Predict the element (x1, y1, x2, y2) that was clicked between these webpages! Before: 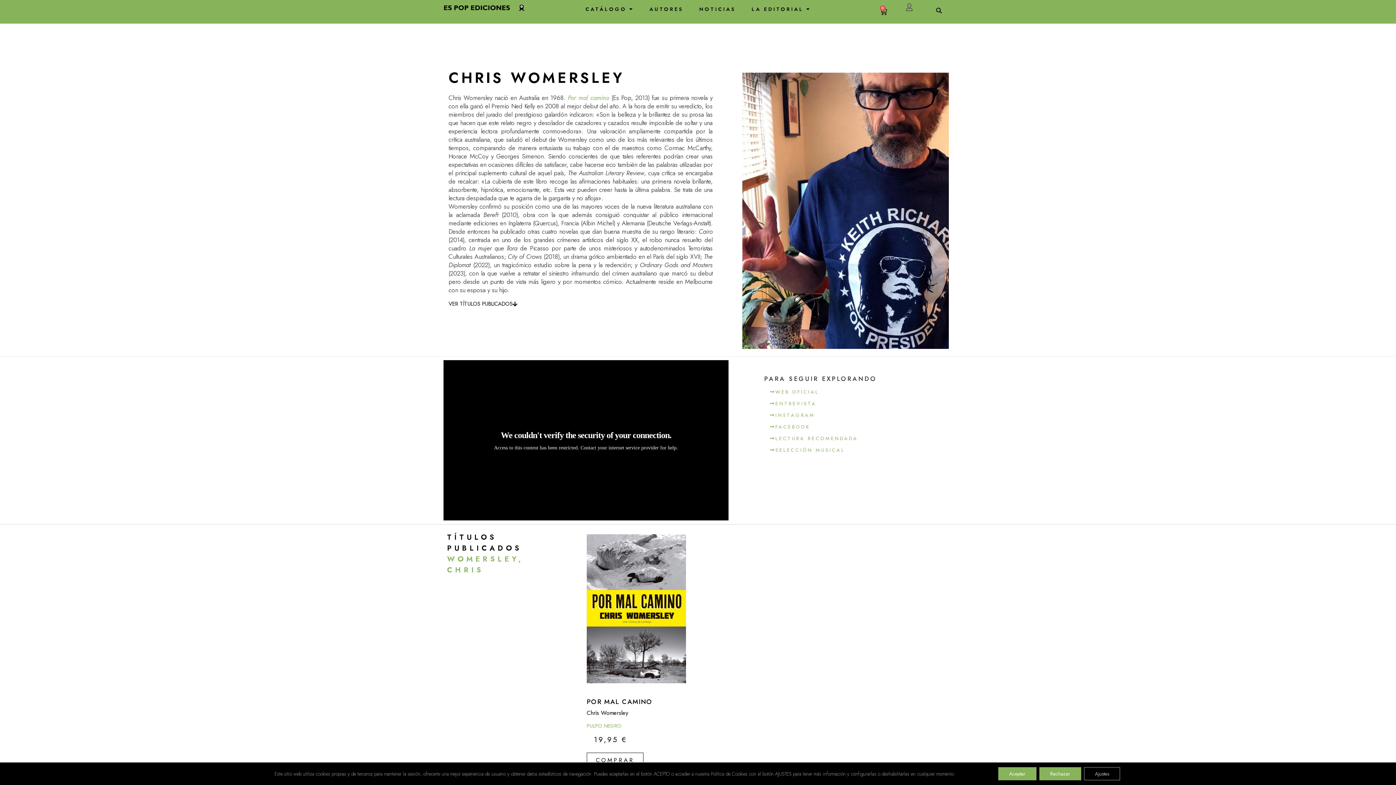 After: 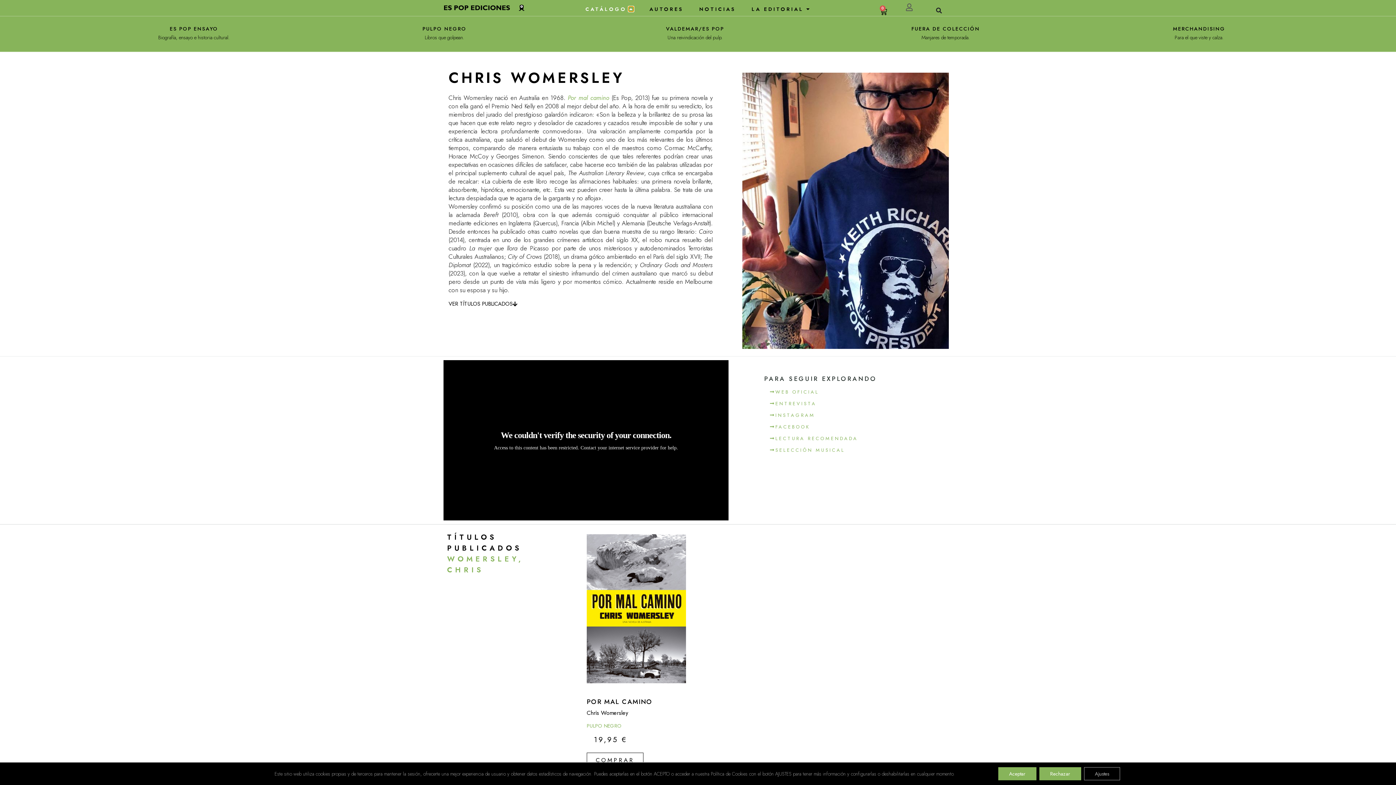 Action: bbox: (628, 6, 633, 11) label: Open CATÁLOGO